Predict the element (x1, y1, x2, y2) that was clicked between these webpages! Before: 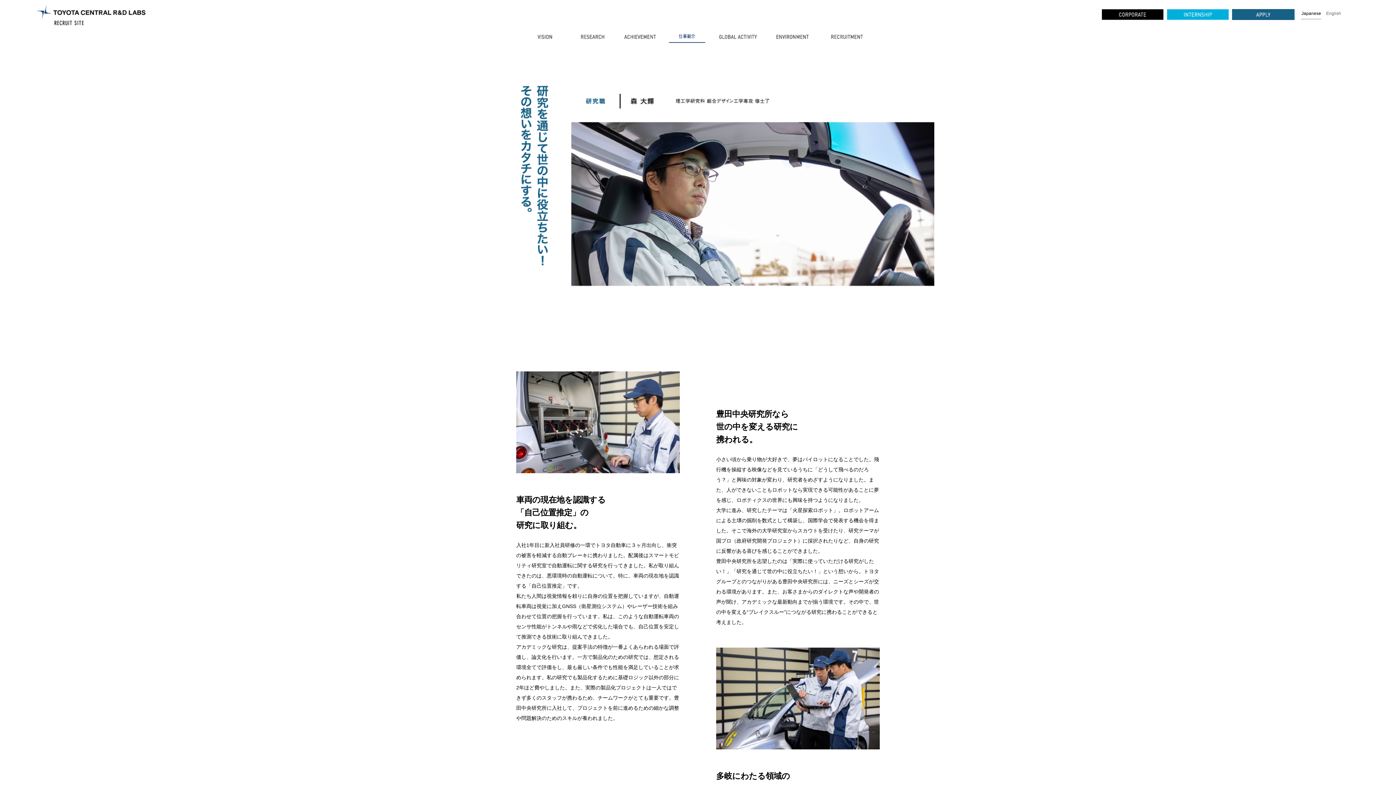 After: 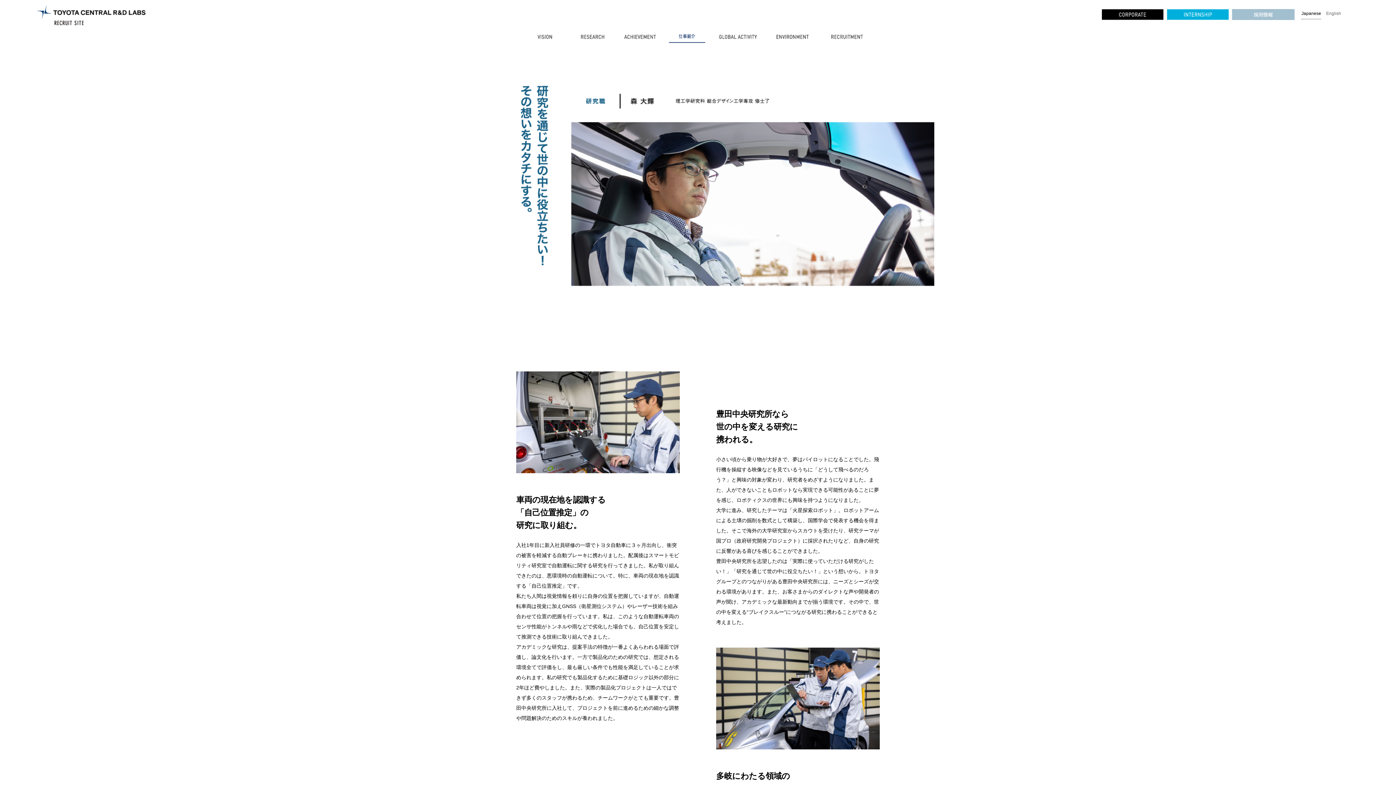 Action: bbox: (1232, 10, 1294, 16)